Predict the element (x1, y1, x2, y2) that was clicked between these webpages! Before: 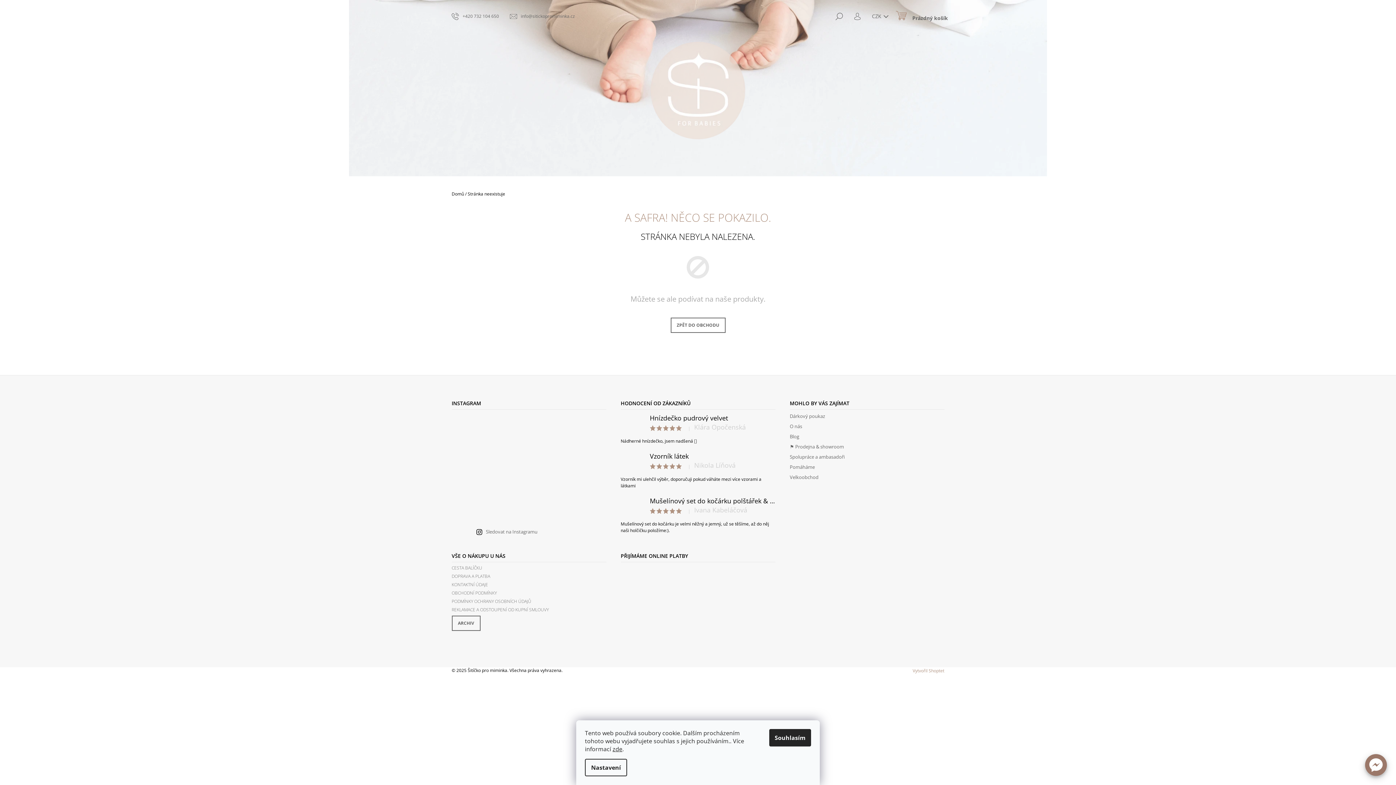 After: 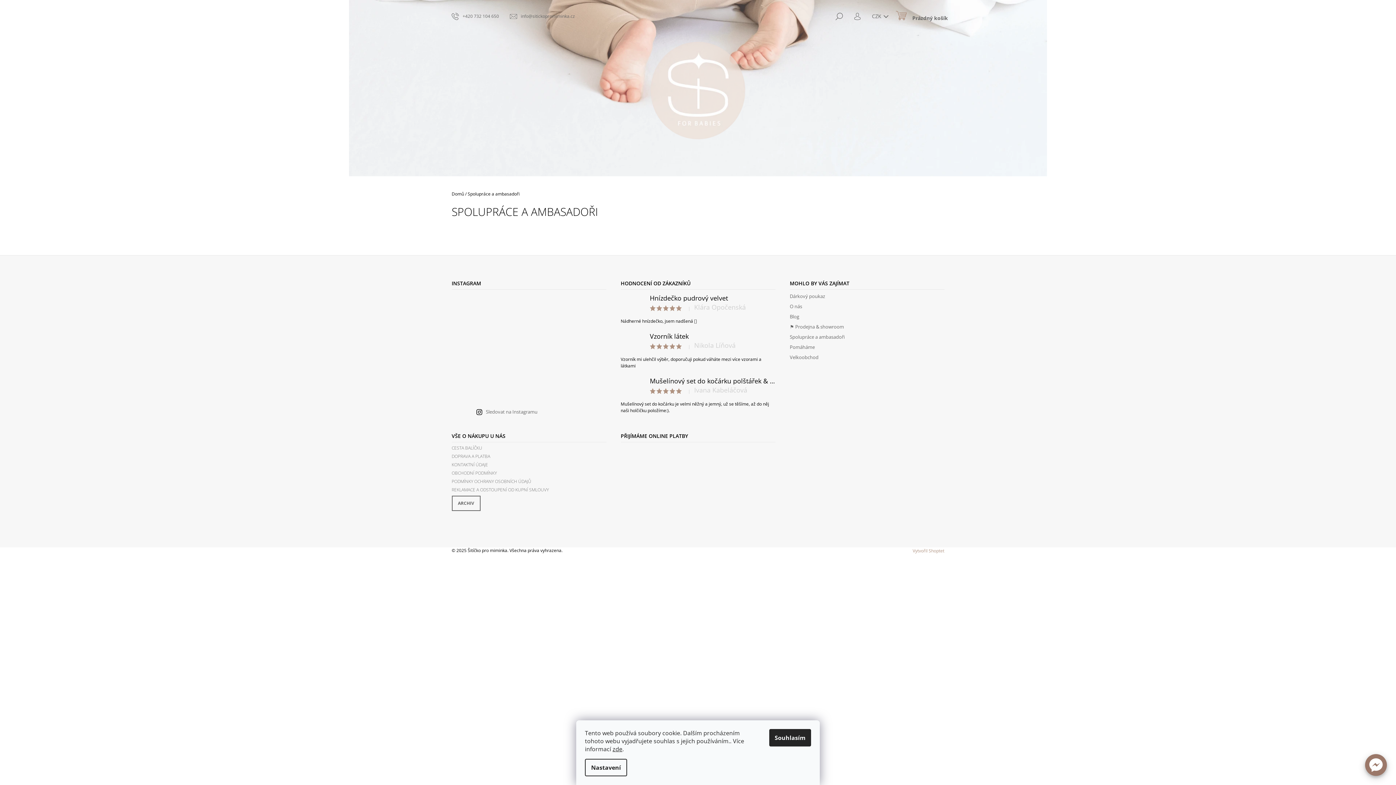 Action: label: Spolupráce a ambasadoři bbox: (790, 453, 844, 460)